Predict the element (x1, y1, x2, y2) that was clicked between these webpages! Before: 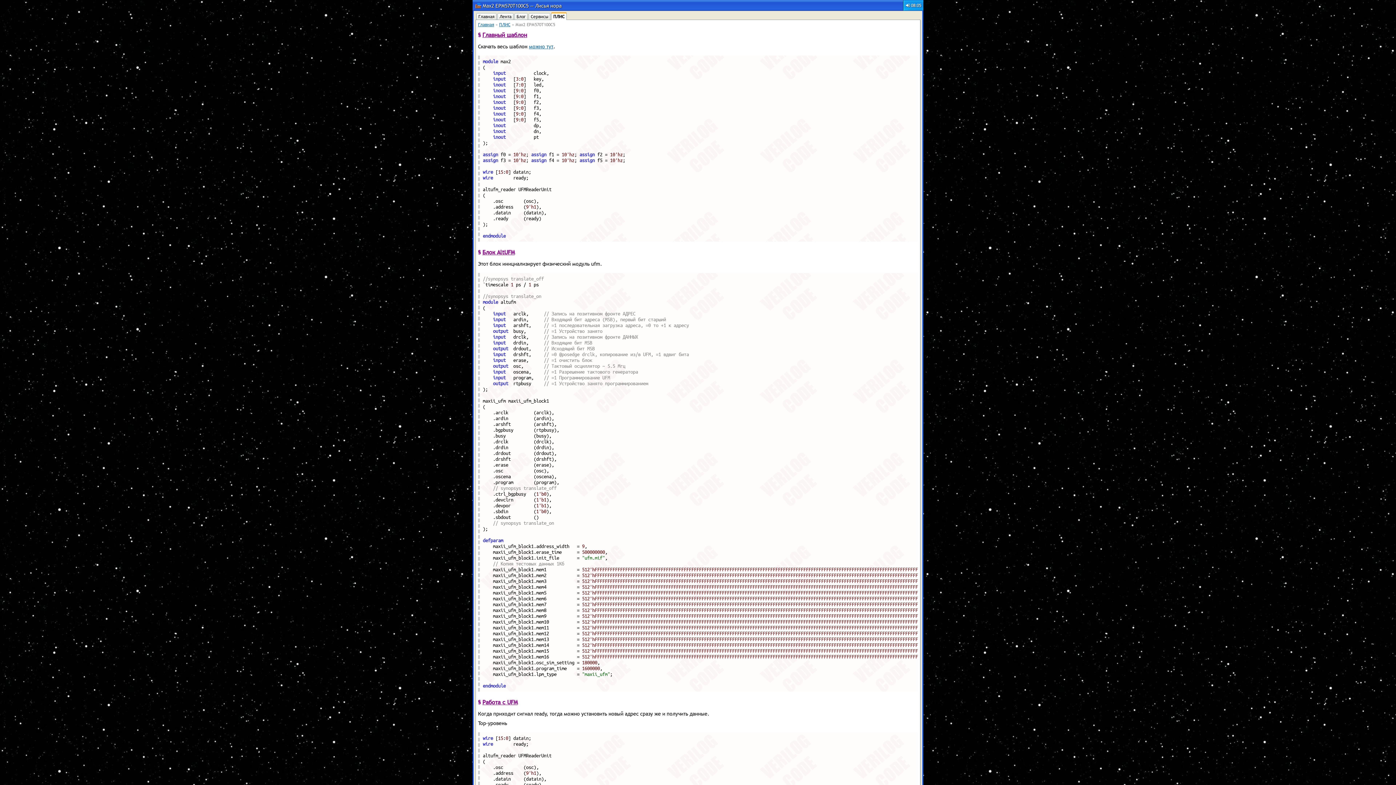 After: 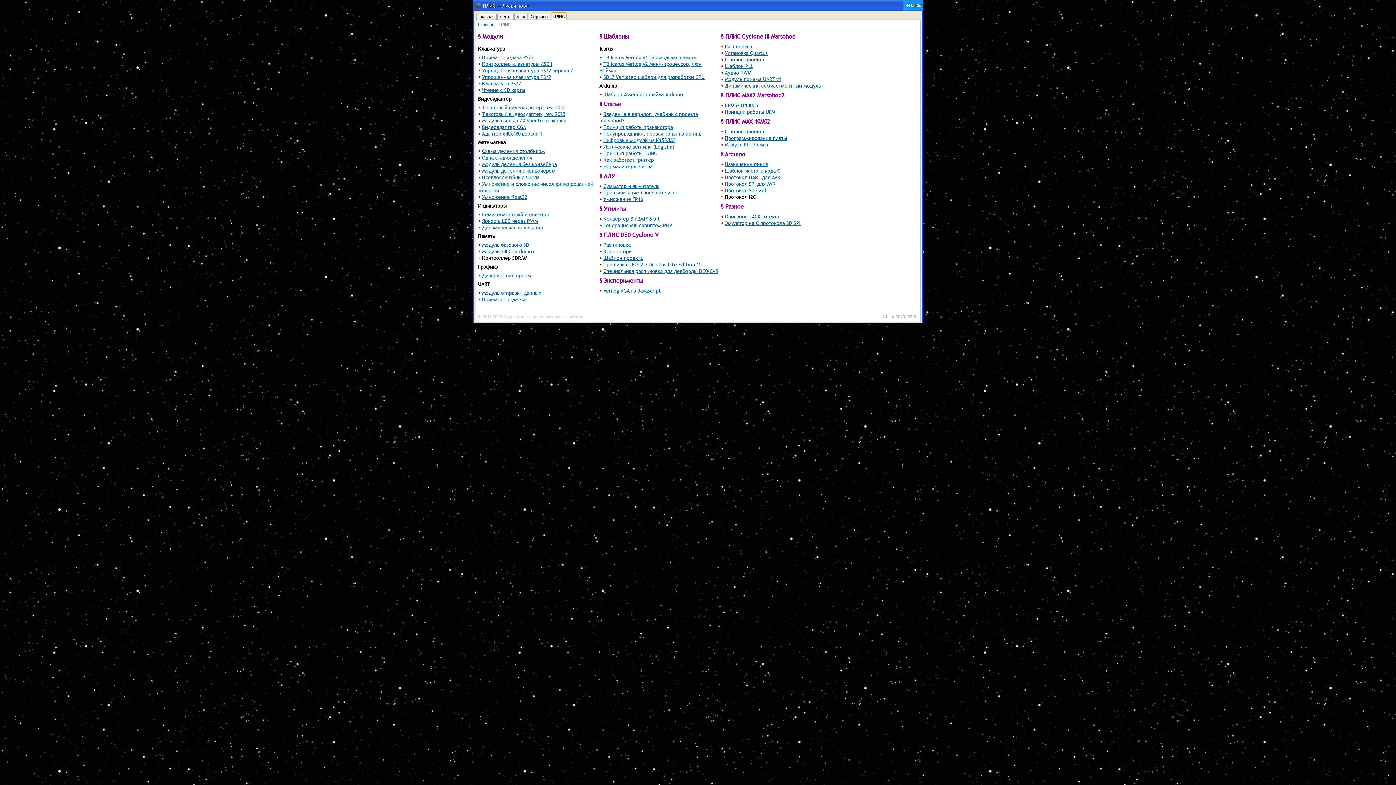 Action: bbox: (551, 12, 566, 20) label: ПЛИС